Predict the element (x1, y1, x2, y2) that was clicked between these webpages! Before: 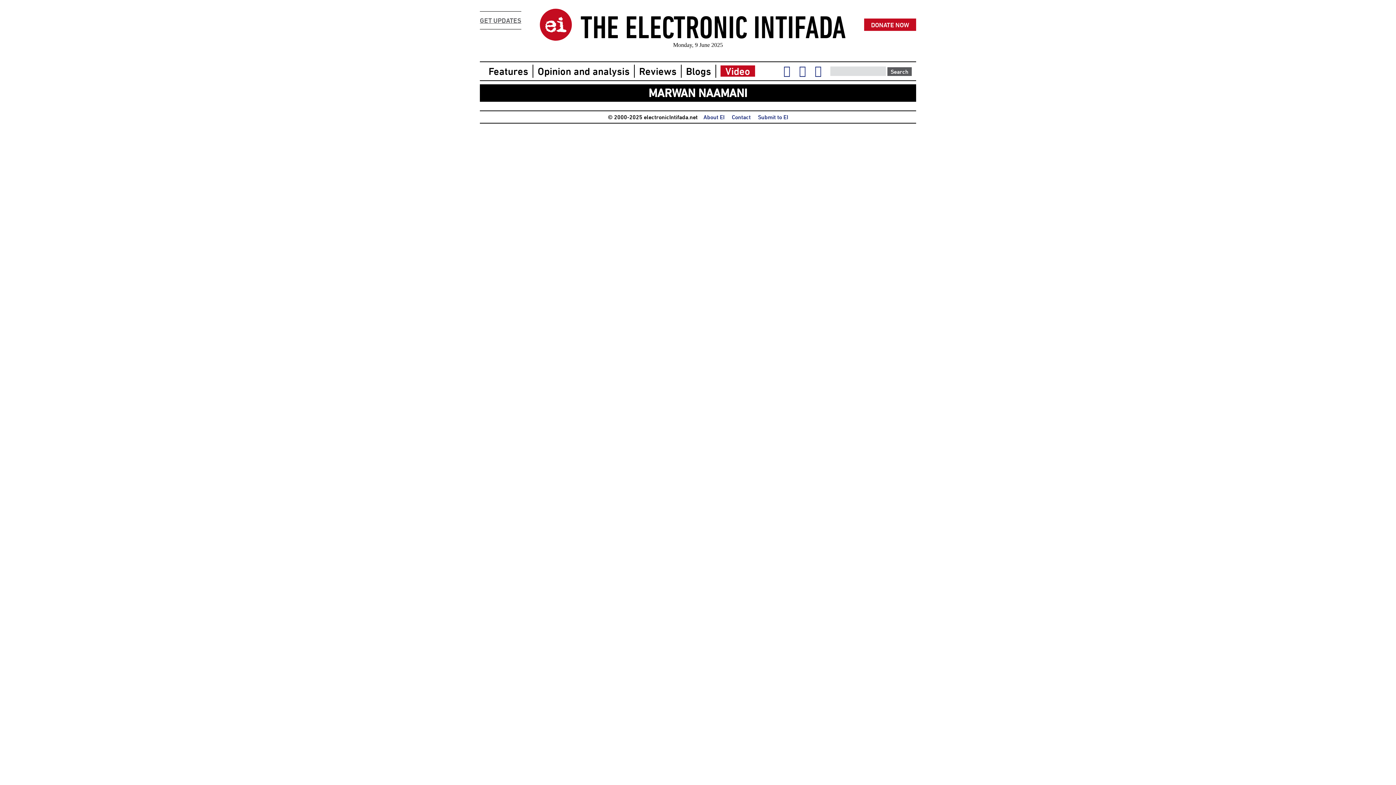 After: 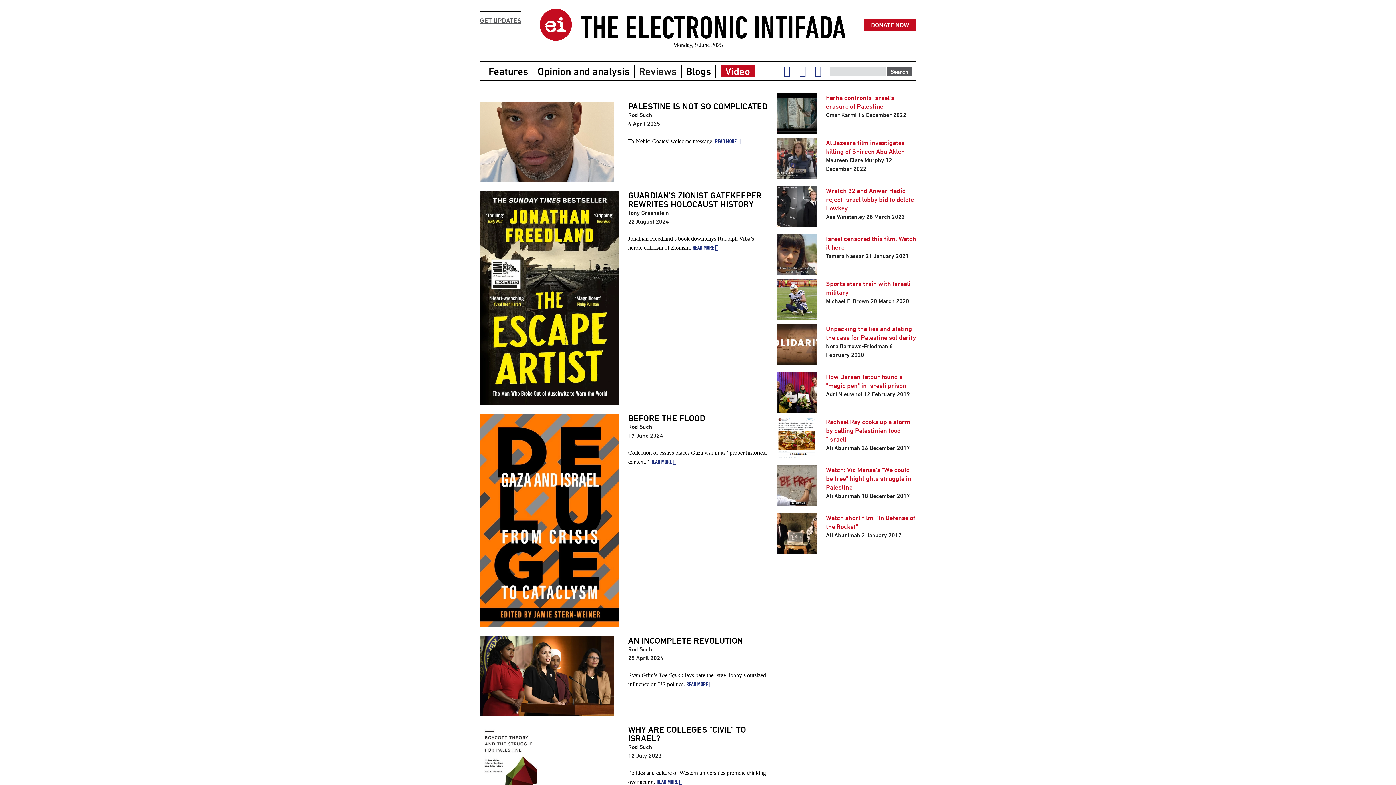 Action: label: Reviews bbox: (639, 65, 676, 76)